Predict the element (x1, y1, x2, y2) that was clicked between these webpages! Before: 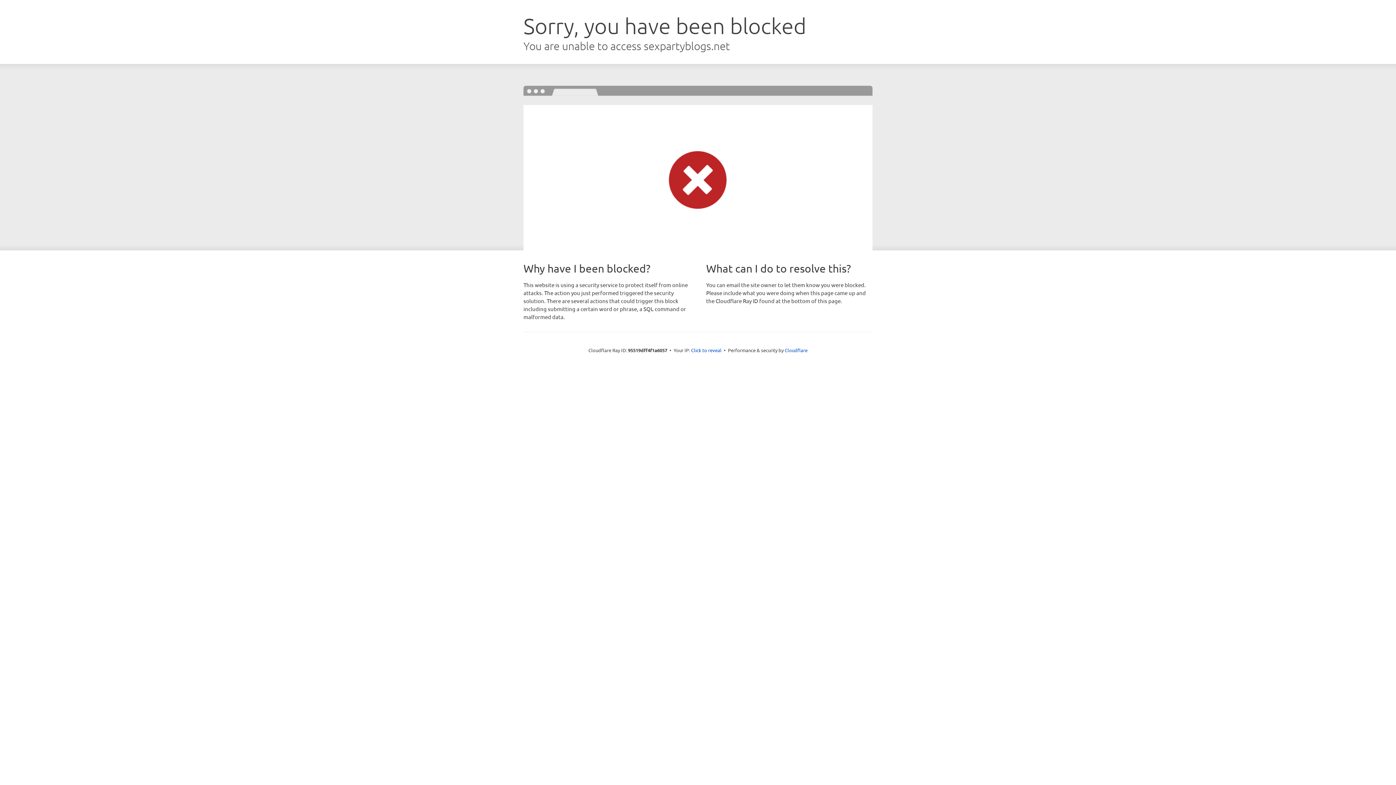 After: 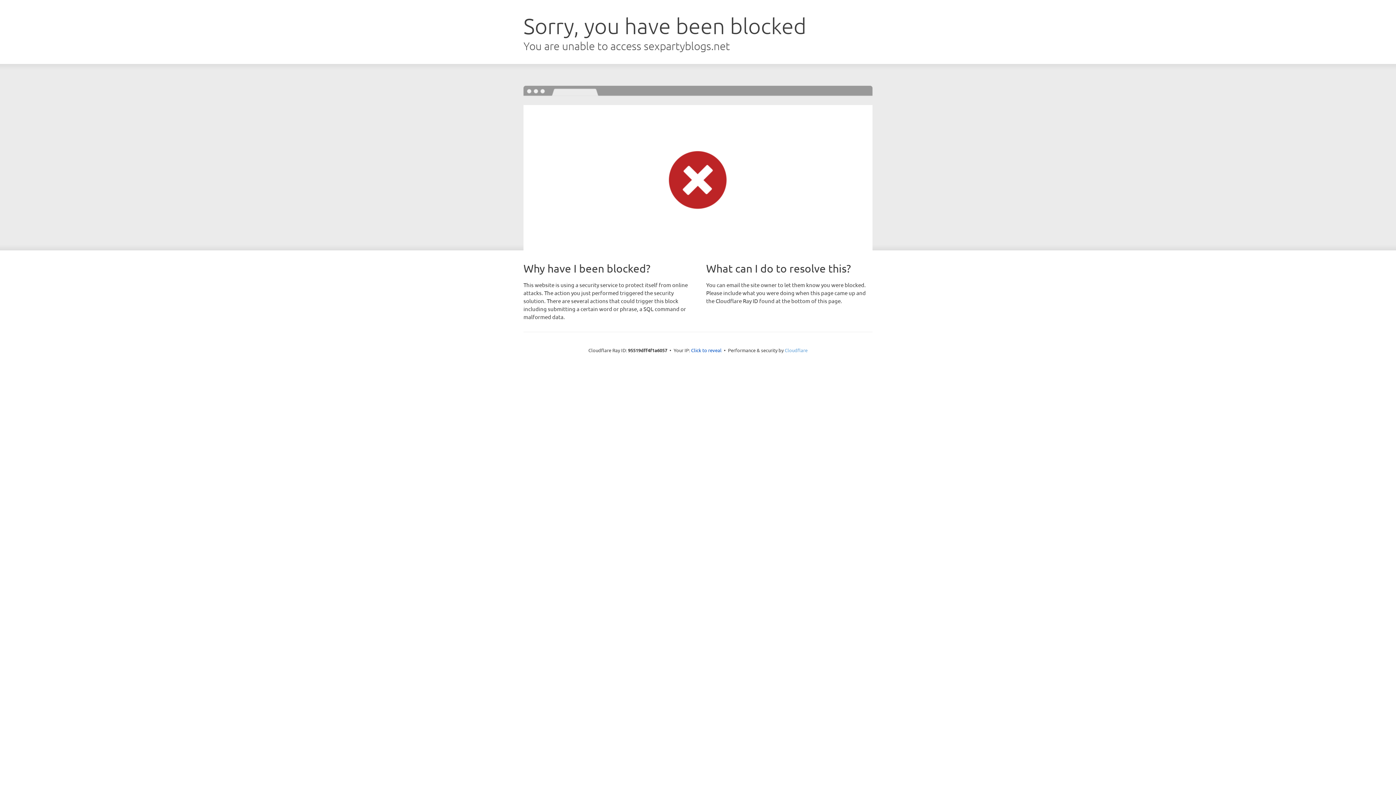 Action: label: Cloudflare bbox: (784, 347, 807, 353)